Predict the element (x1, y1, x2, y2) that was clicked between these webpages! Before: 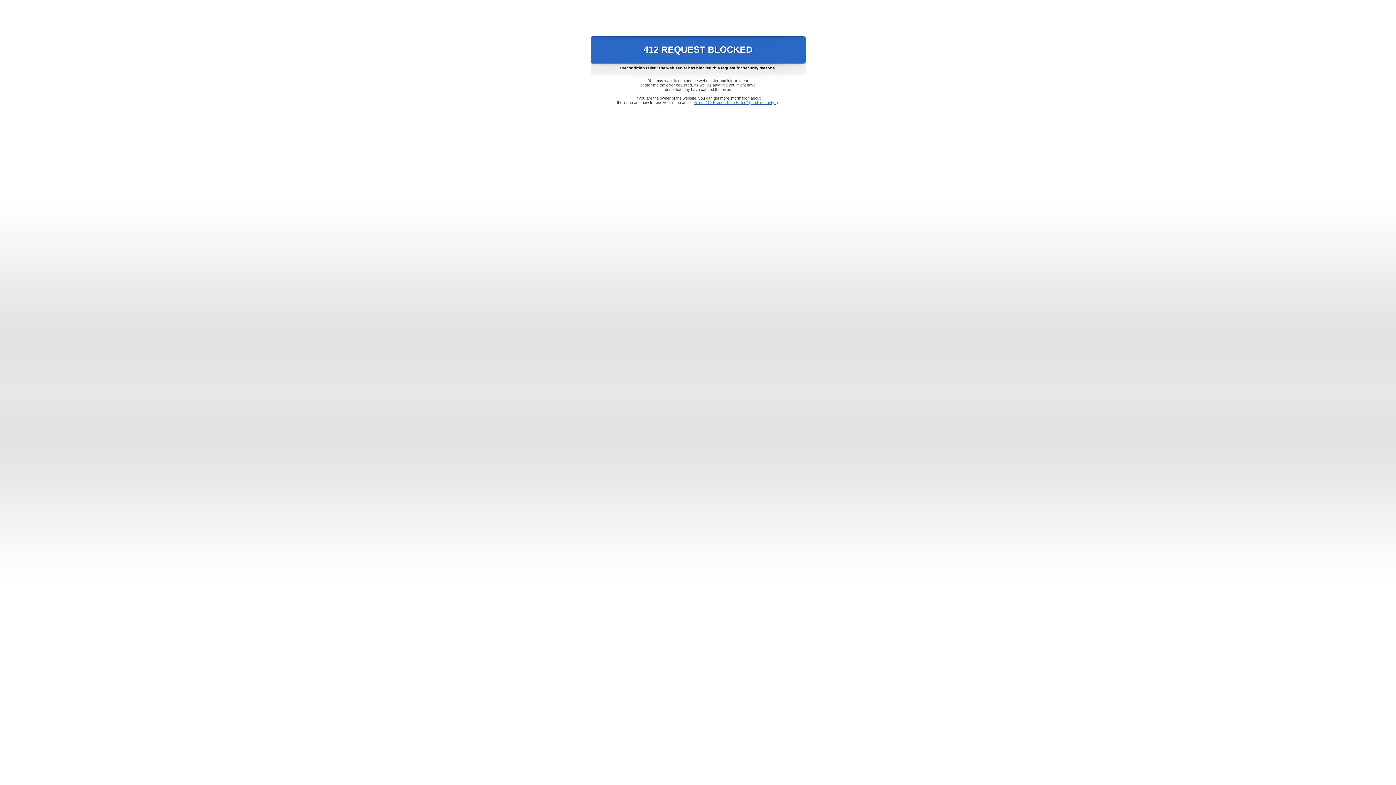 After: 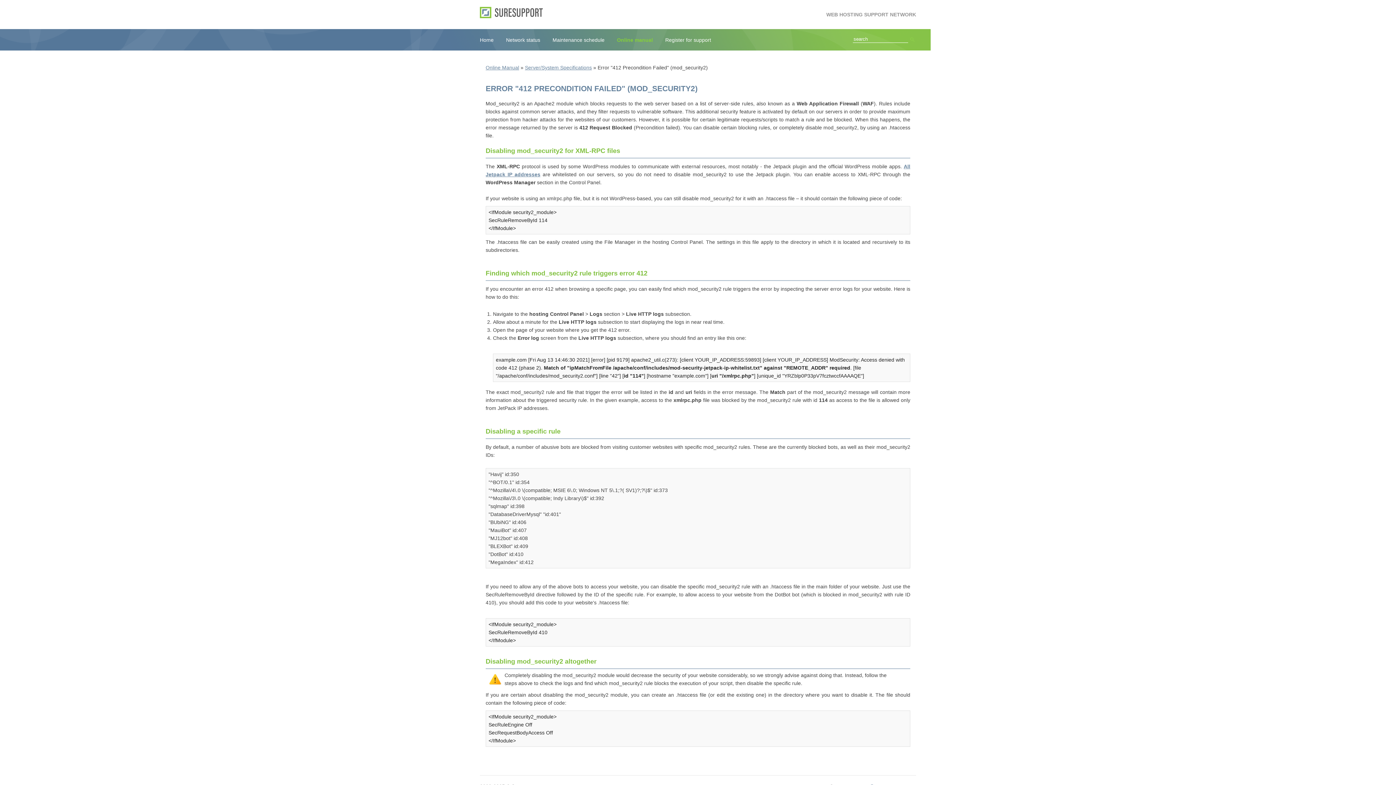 Action: bbox: (693, 100, 778, 104) label: Error "412 Precondition Failed" (mod_security2)